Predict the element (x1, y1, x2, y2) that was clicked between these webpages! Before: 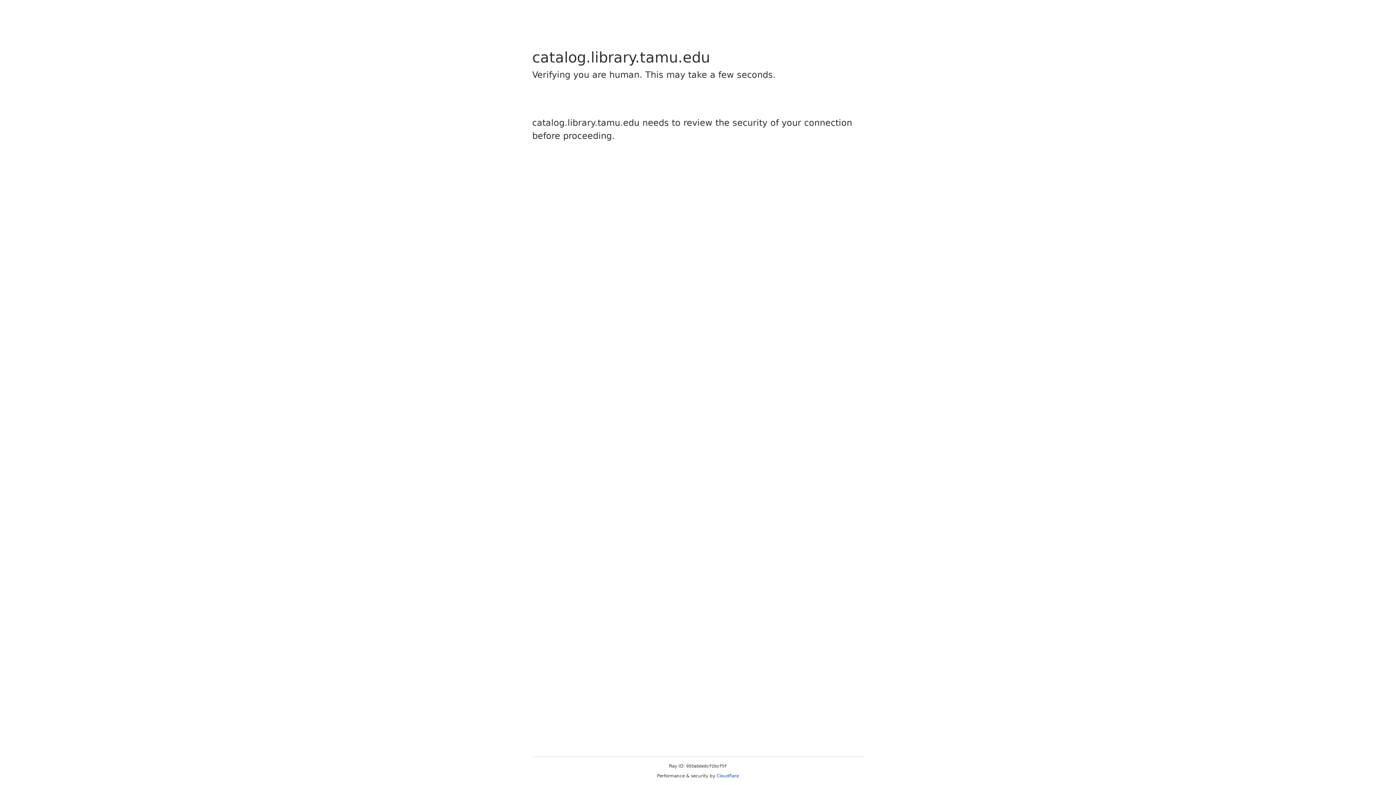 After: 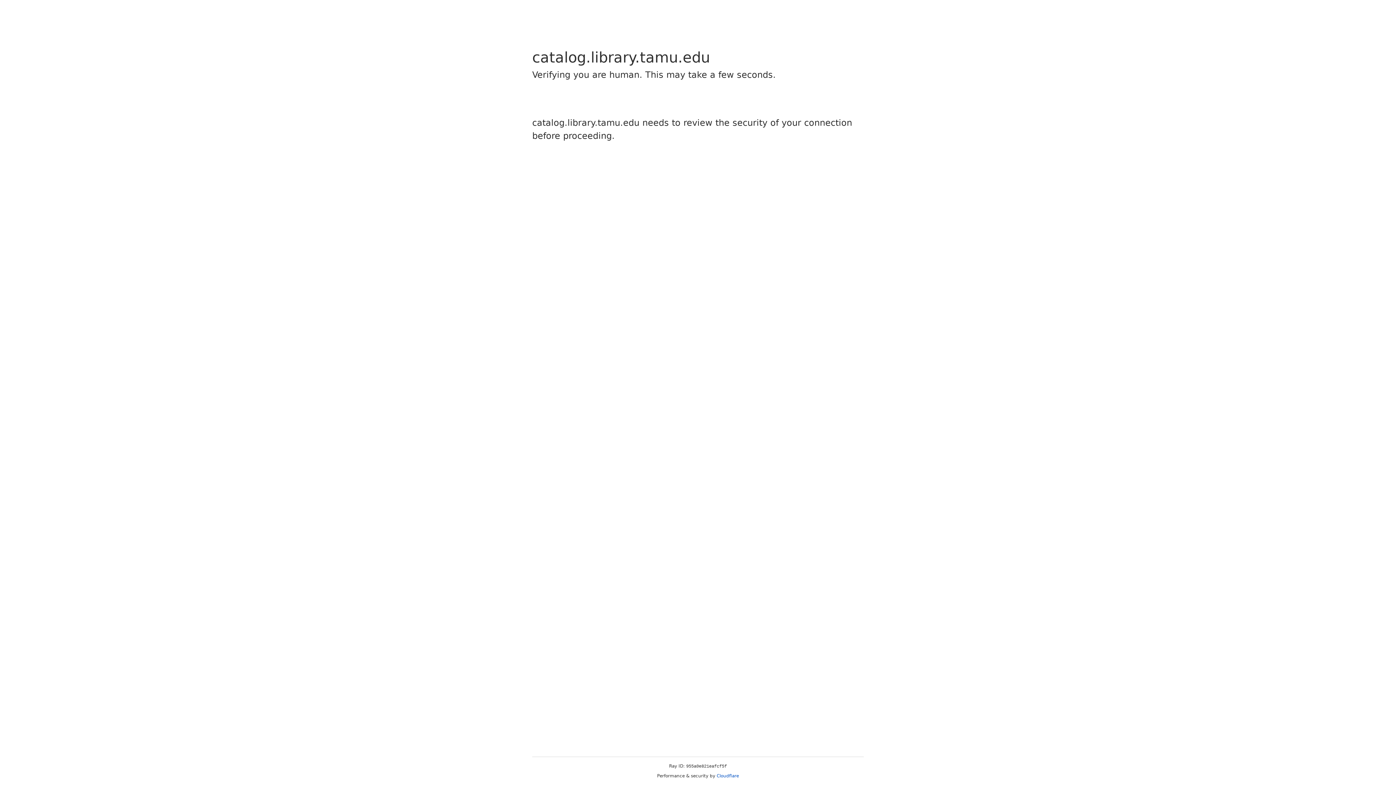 Action: bbox: (716, 773, 739, 778) label: Cloudflare